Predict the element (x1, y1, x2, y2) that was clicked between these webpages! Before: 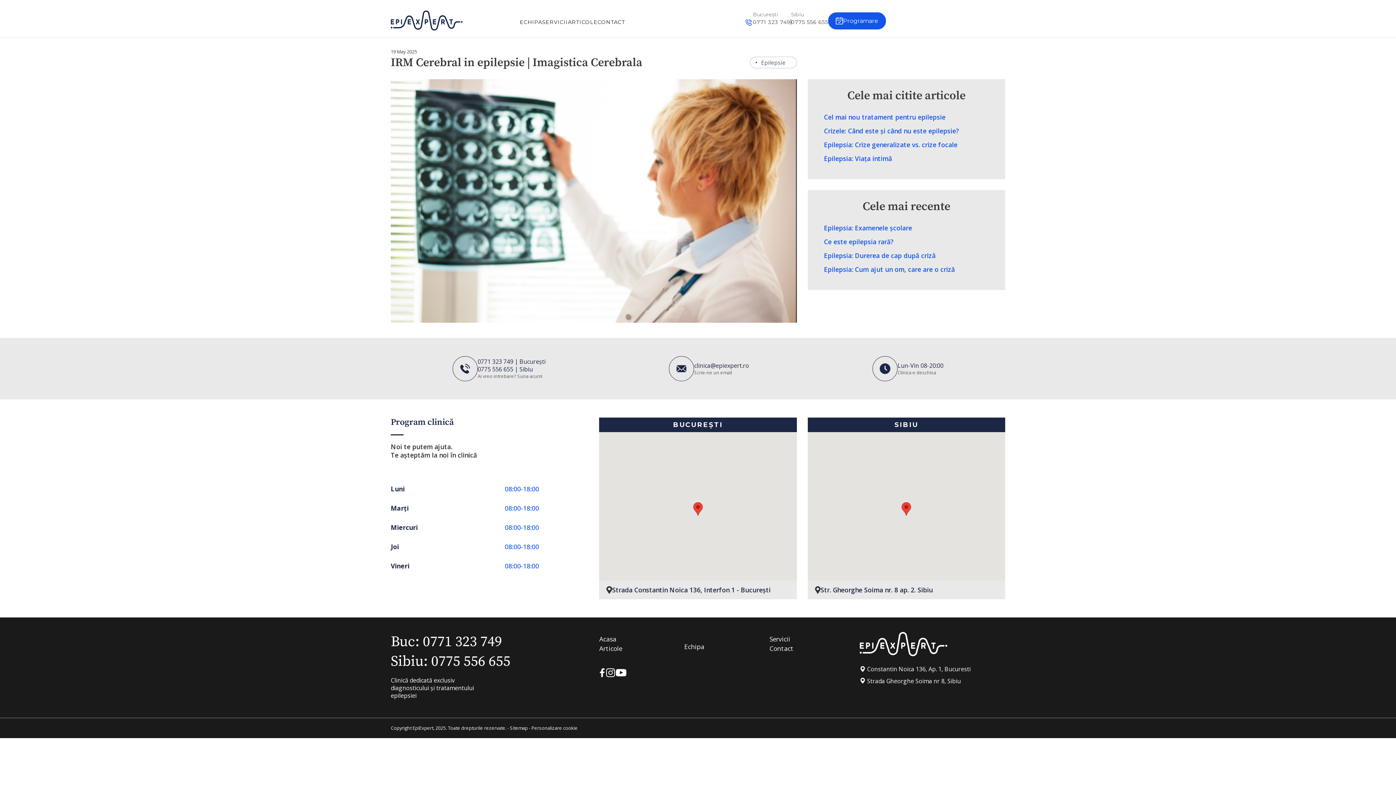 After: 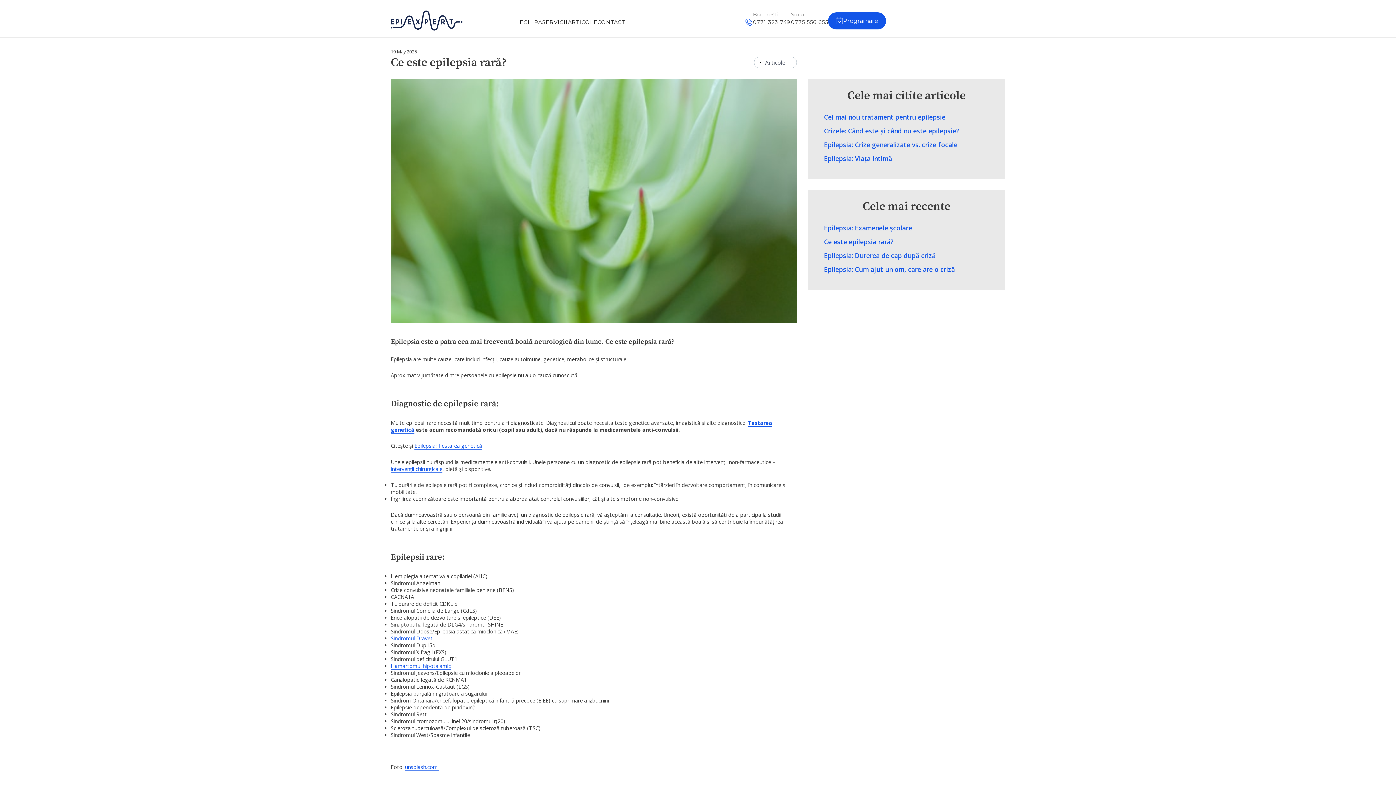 Action: label: Ce este epilepsia rară? bbox: (824, 237, 893, 246)